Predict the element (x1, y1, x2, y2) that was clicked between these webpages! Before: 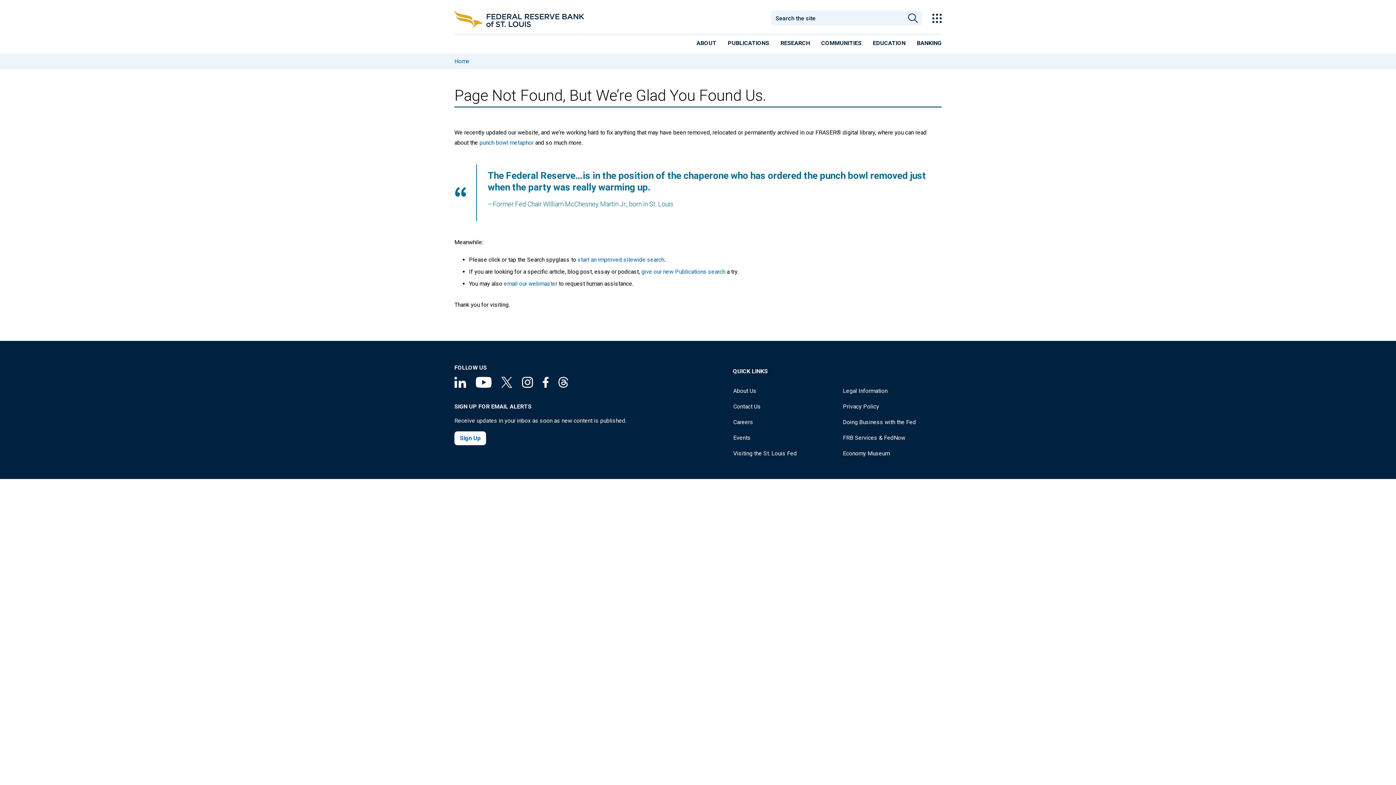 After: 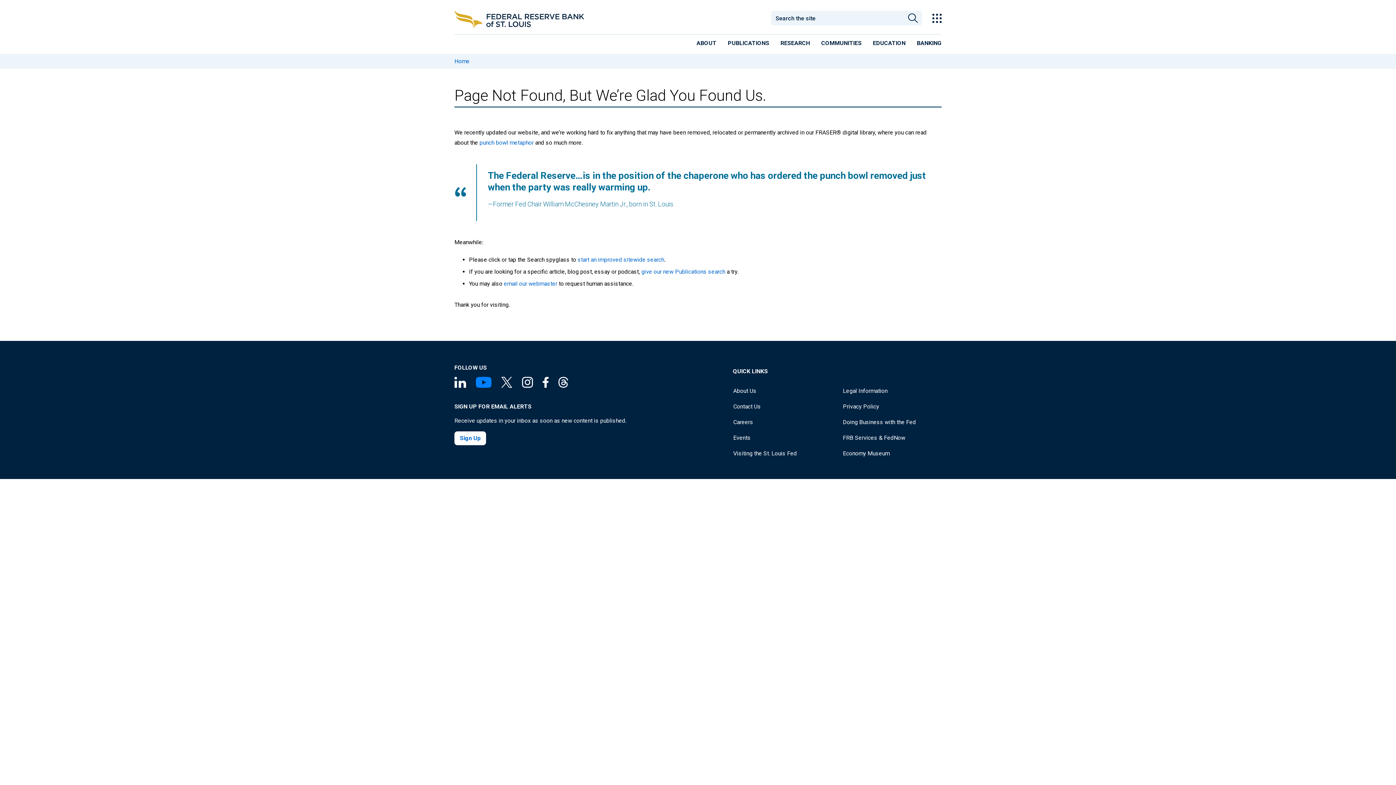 Action: label: Federal Reserve Bank of St. Louis on You Tube bbox: (476, 382, 491, 389)